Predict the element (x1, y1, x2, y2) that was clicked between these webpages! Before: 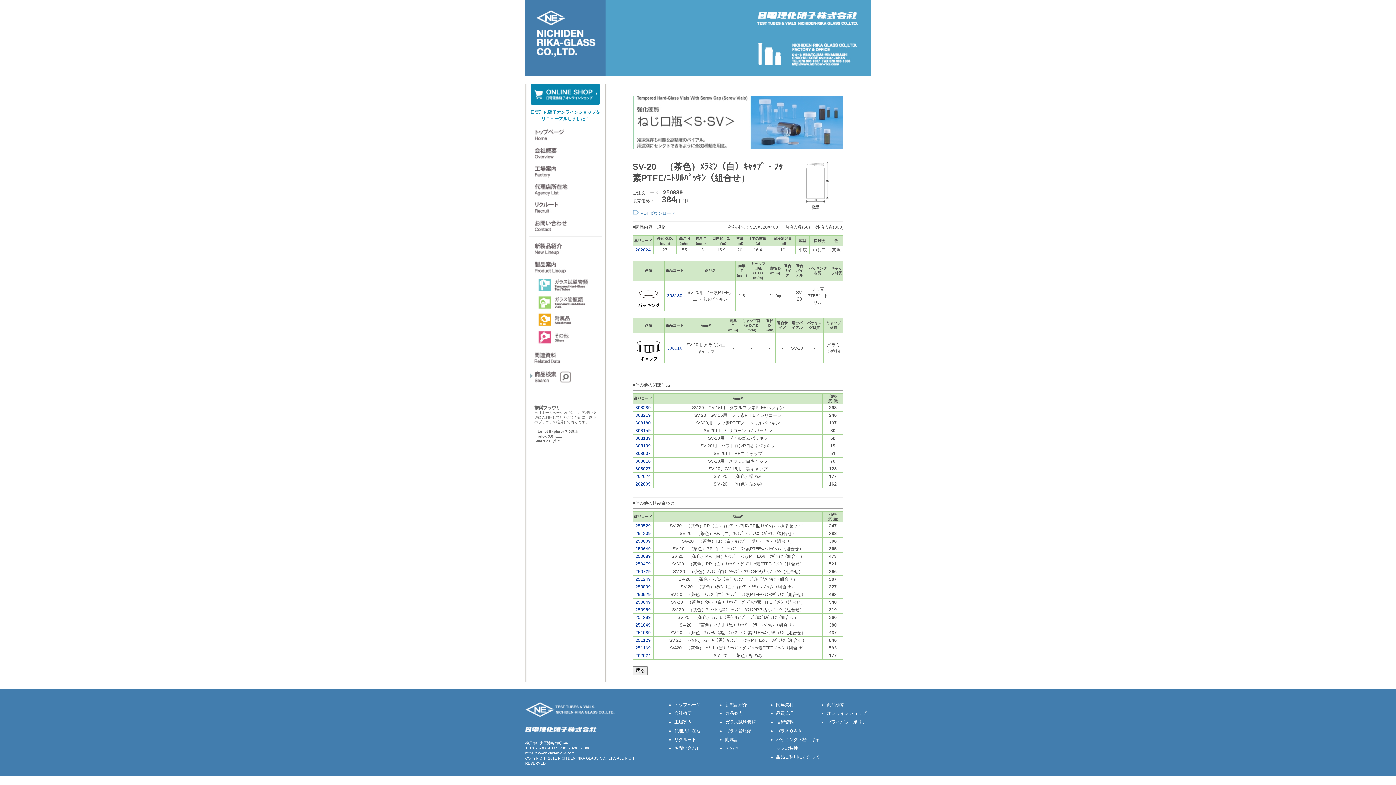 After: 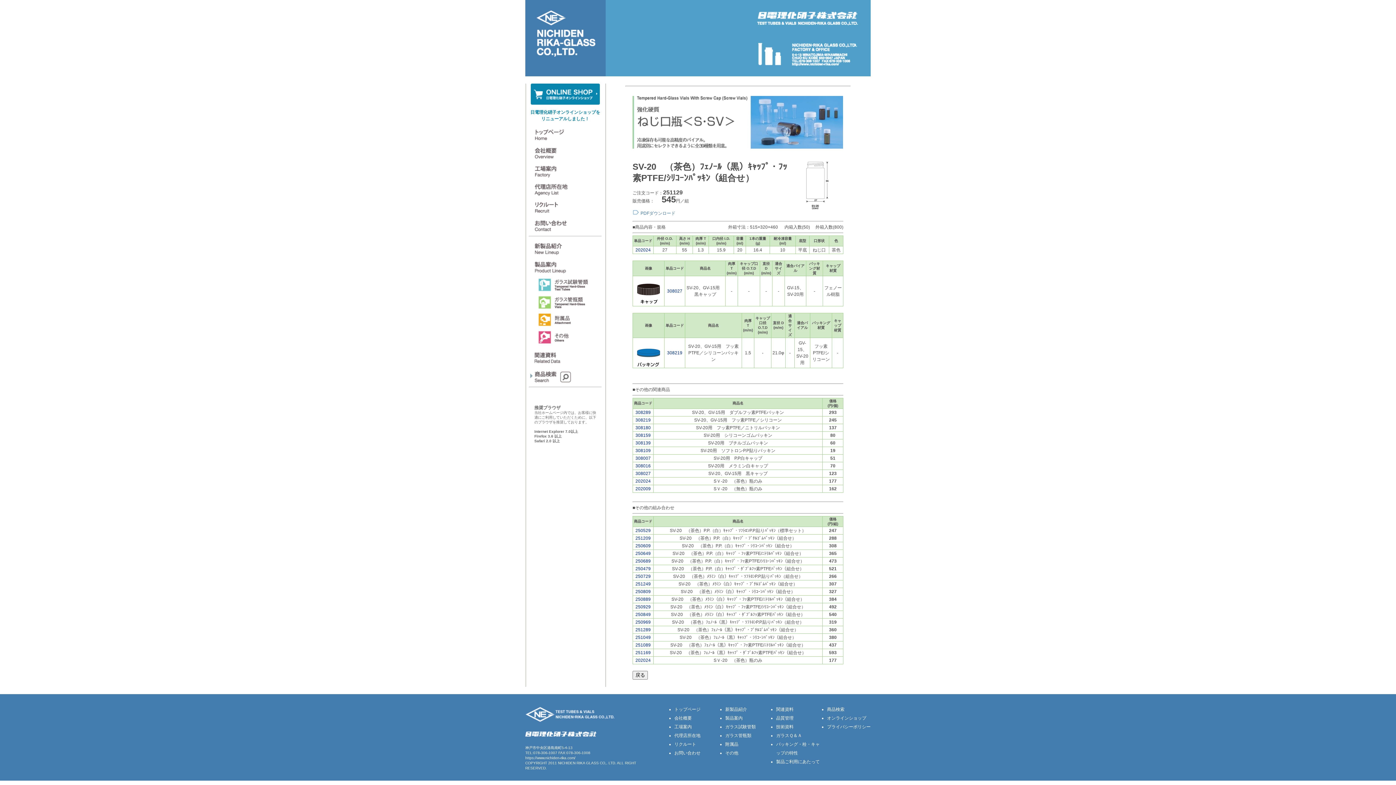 Action: label: 251129 bbox: (635, 638, 650, 643)